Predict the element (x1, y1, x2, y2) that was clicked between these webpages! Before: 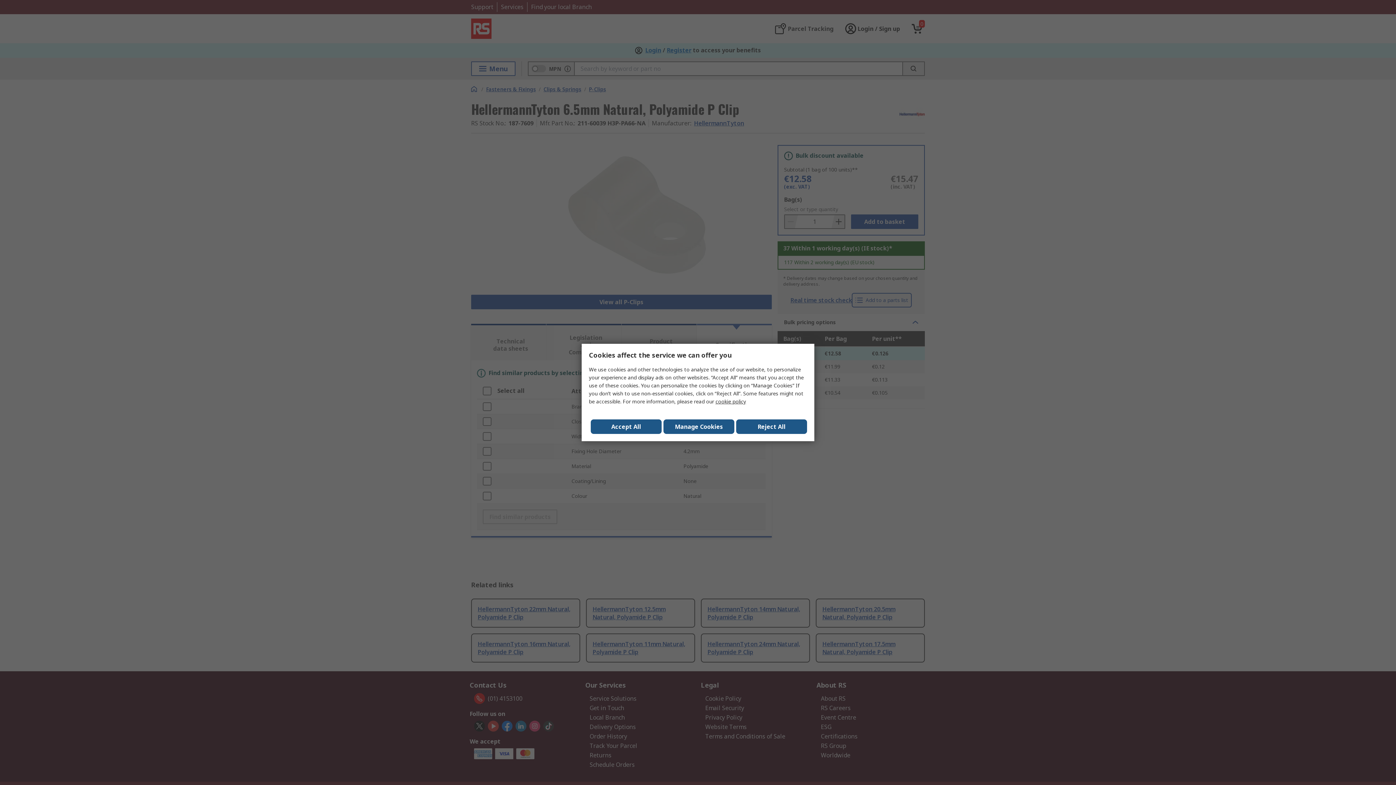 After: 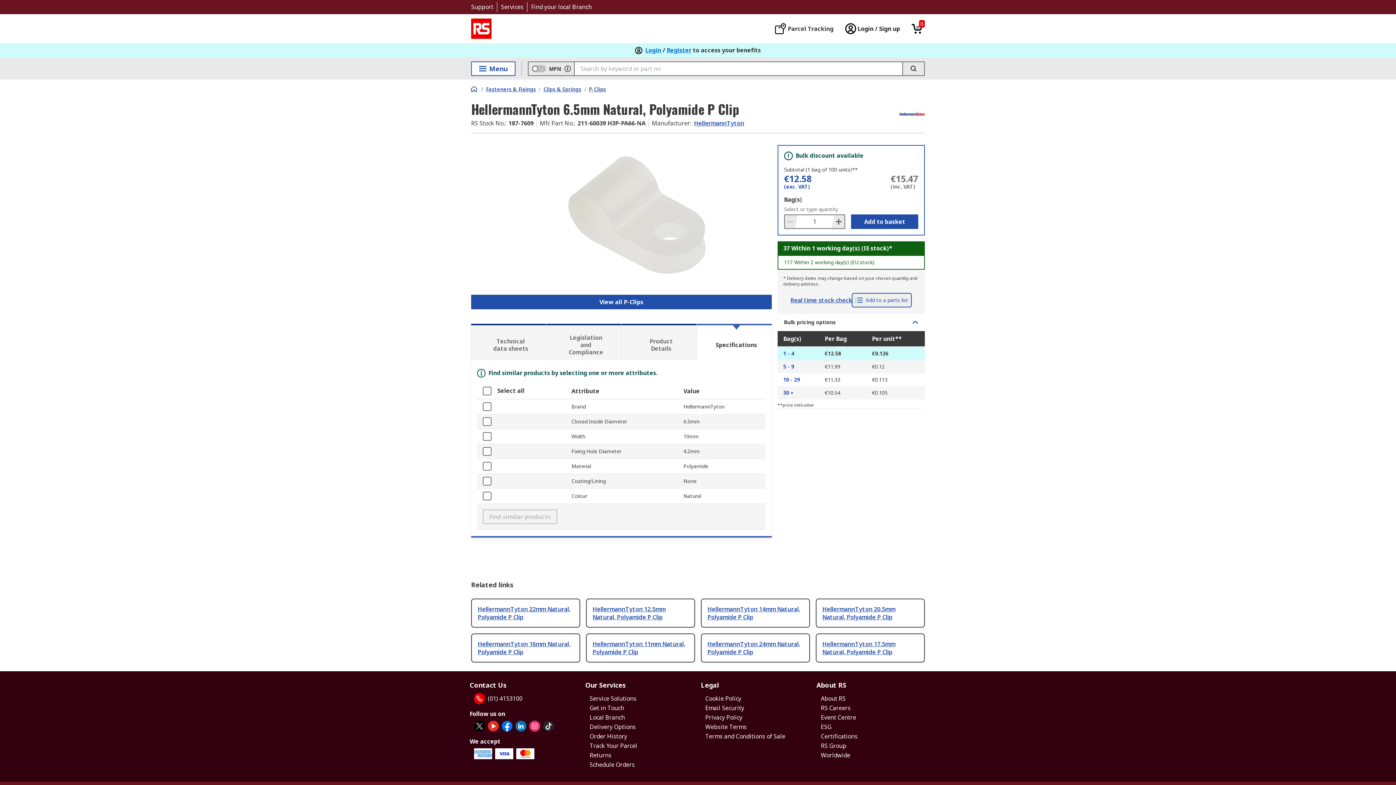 Action: label: Close consent Widget bbox: (590, 419, 661, 434)